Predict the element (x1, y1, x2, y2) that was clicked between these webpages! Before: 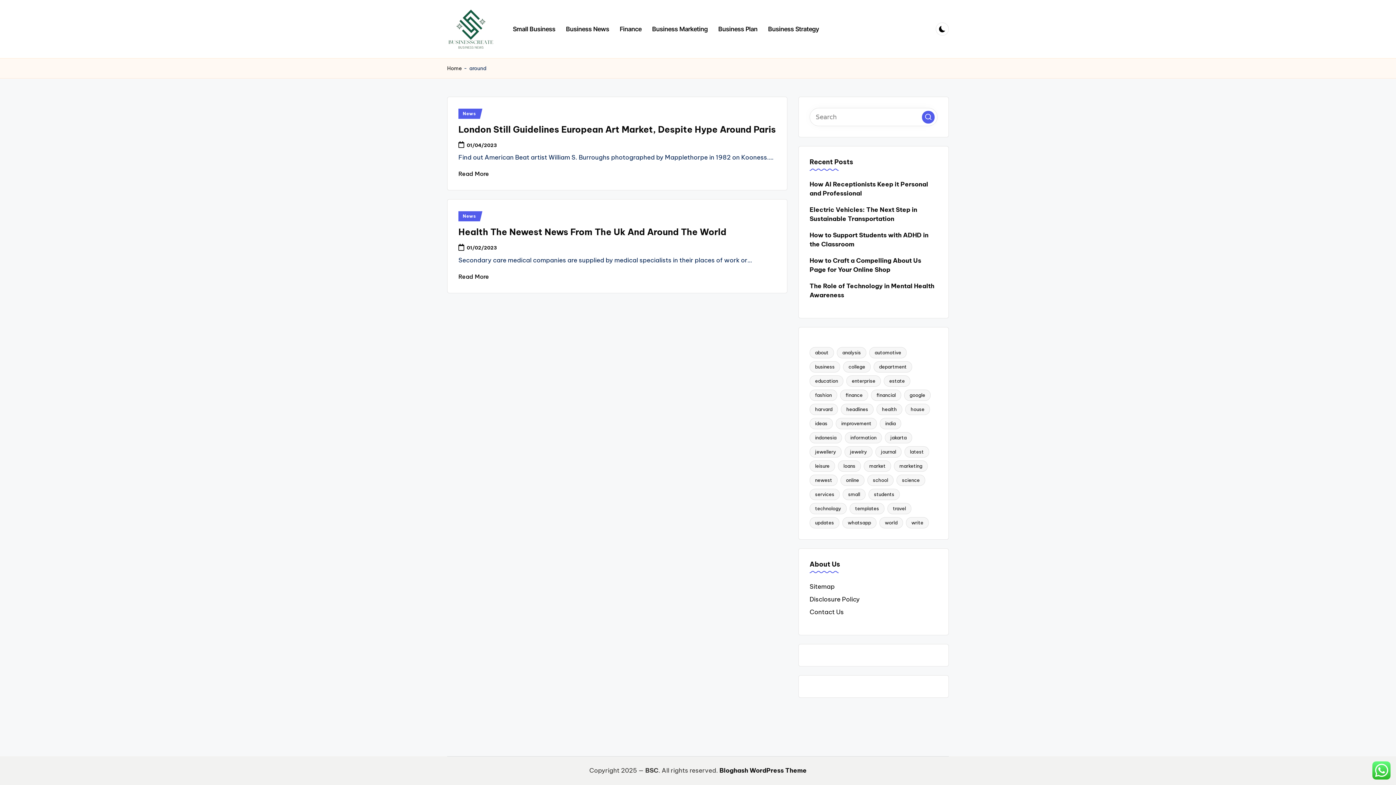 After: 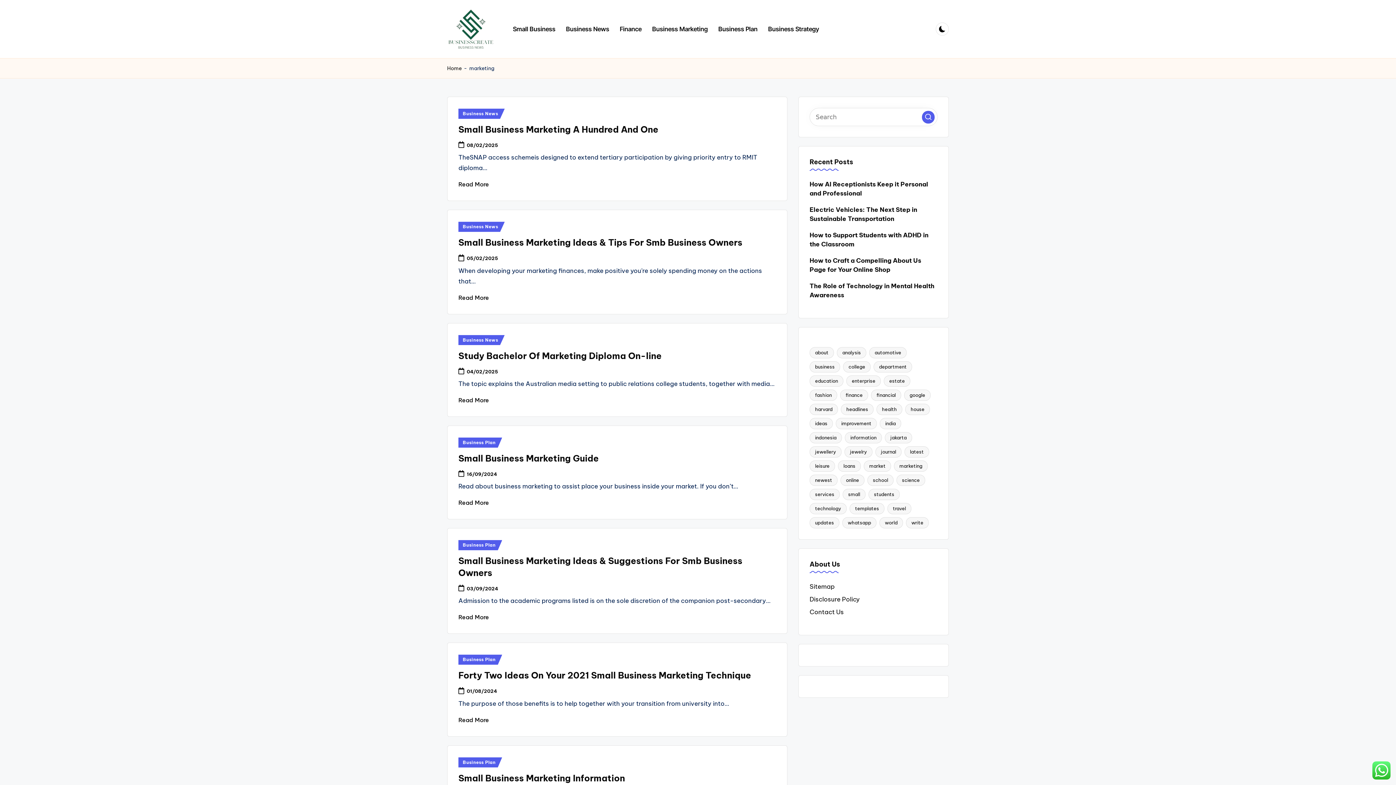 Action: bbox: (894, 460, 928, 472) label: marketing (34 items)